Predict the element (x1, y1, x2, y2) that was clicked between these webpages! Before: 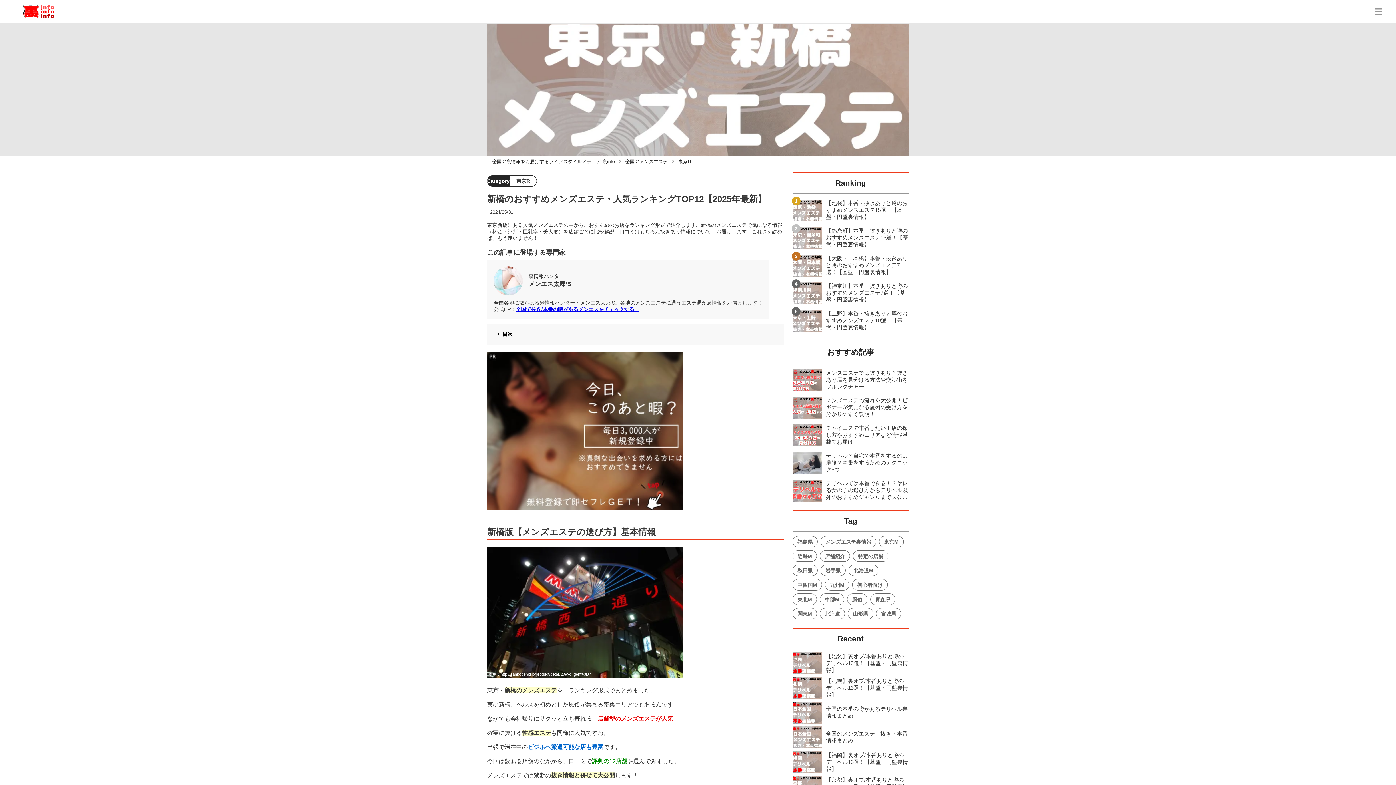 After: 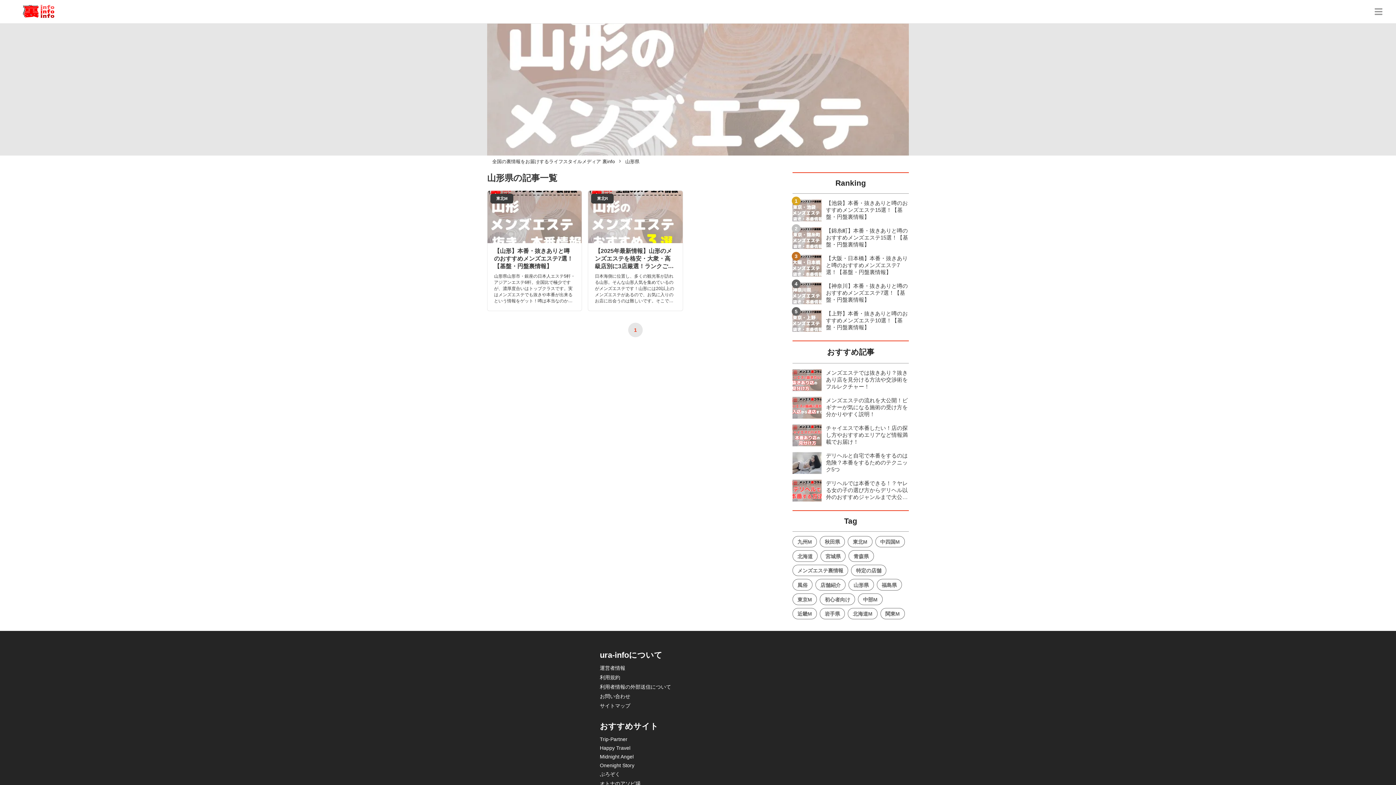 Action: bbox: (848, 608, 873, 619) label: 山形県